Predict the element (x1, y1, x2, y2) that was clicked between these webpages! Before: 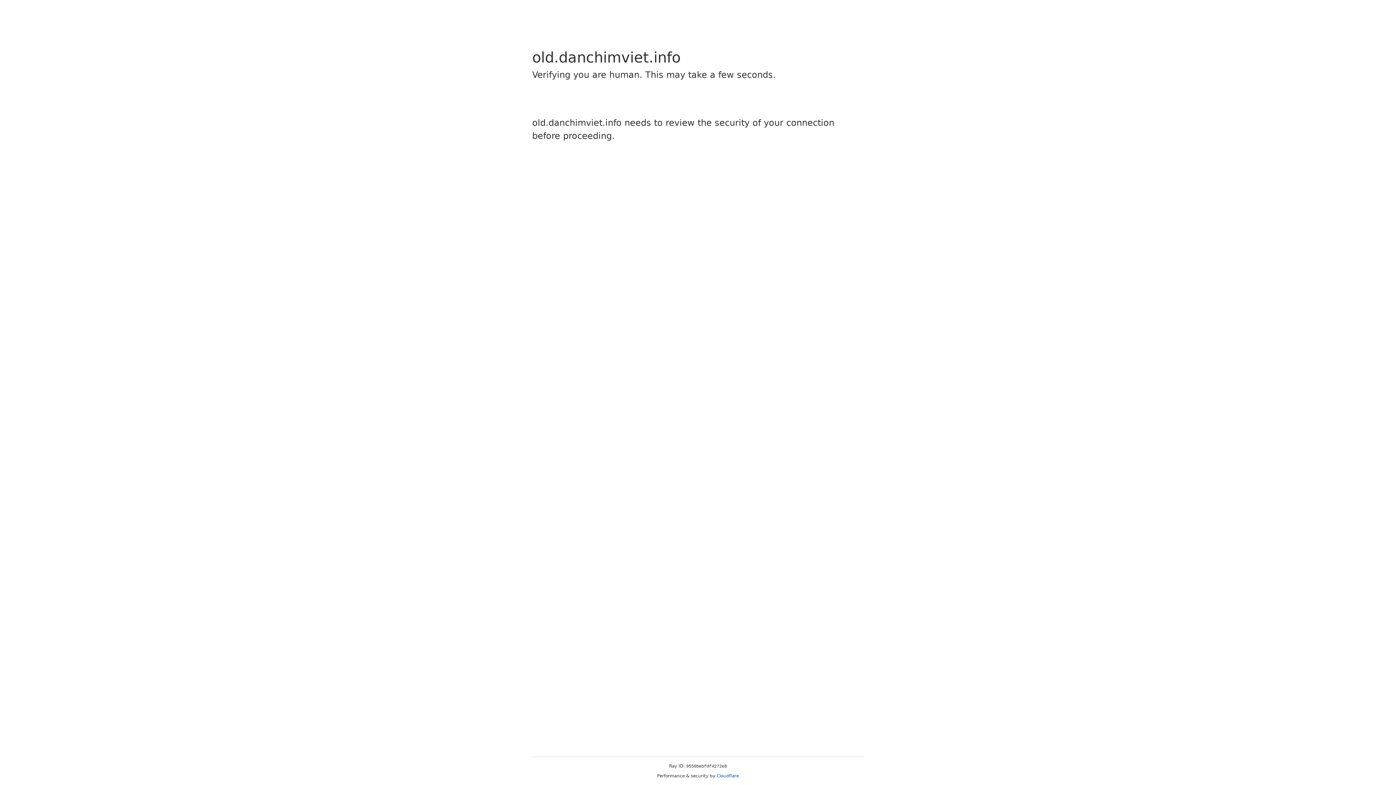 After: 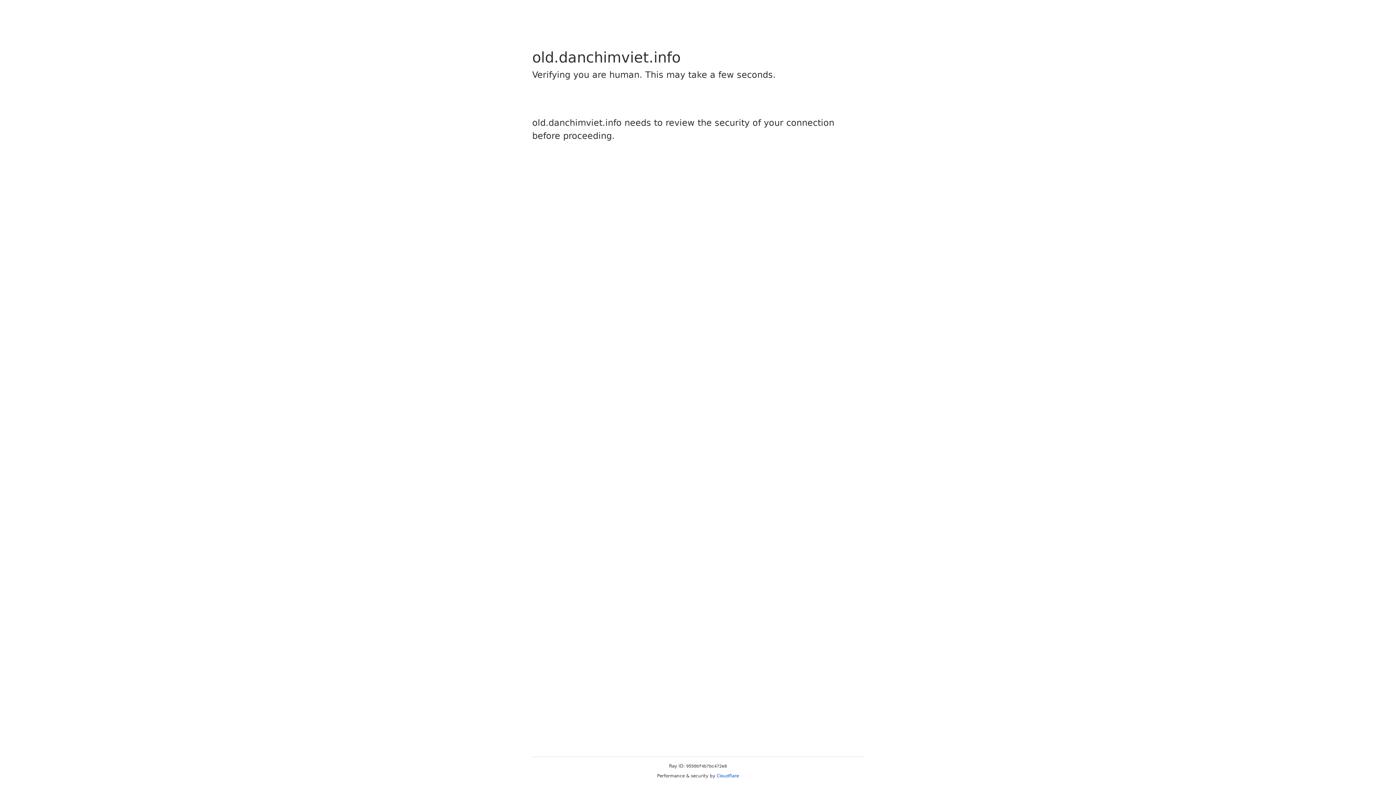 Action: bbox: (716, 773, 739, 778) label: Cloudflare